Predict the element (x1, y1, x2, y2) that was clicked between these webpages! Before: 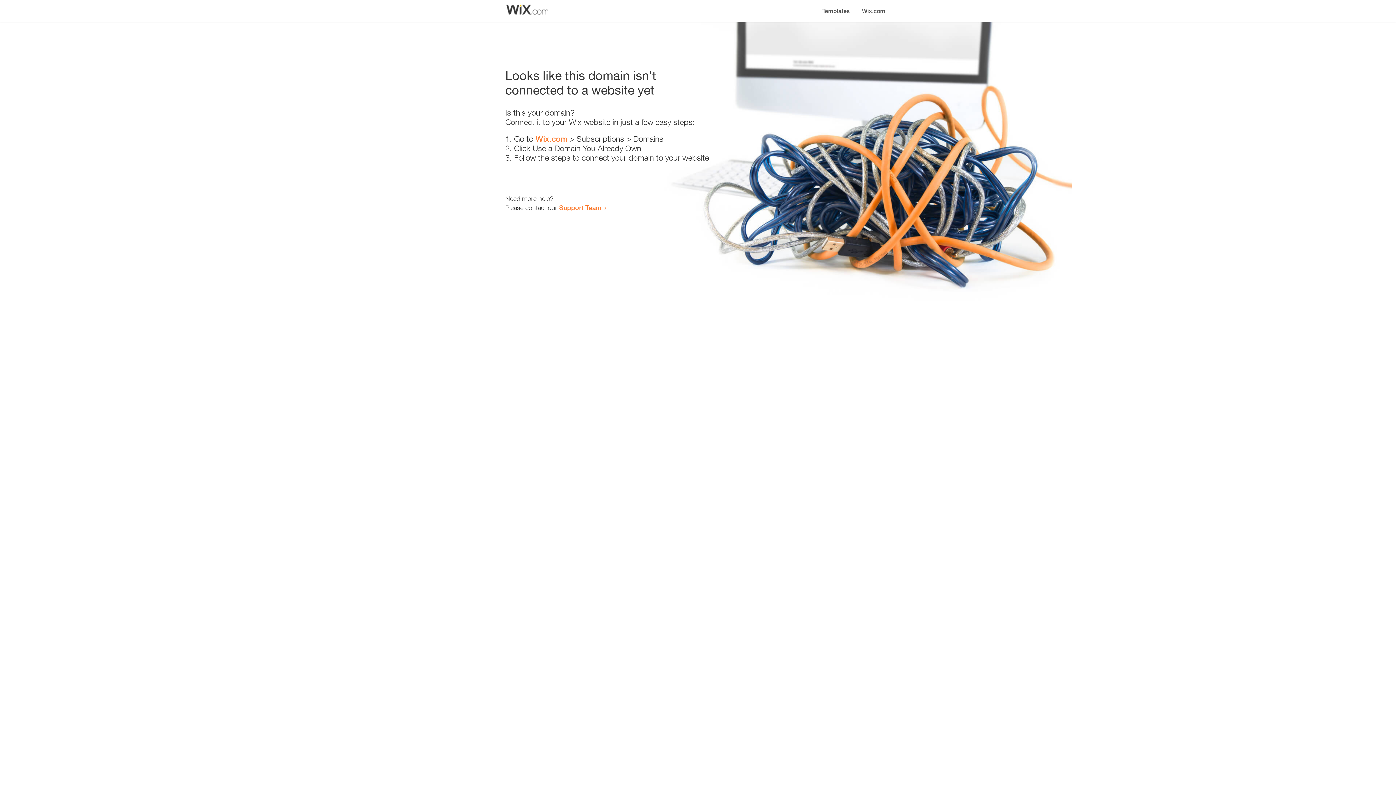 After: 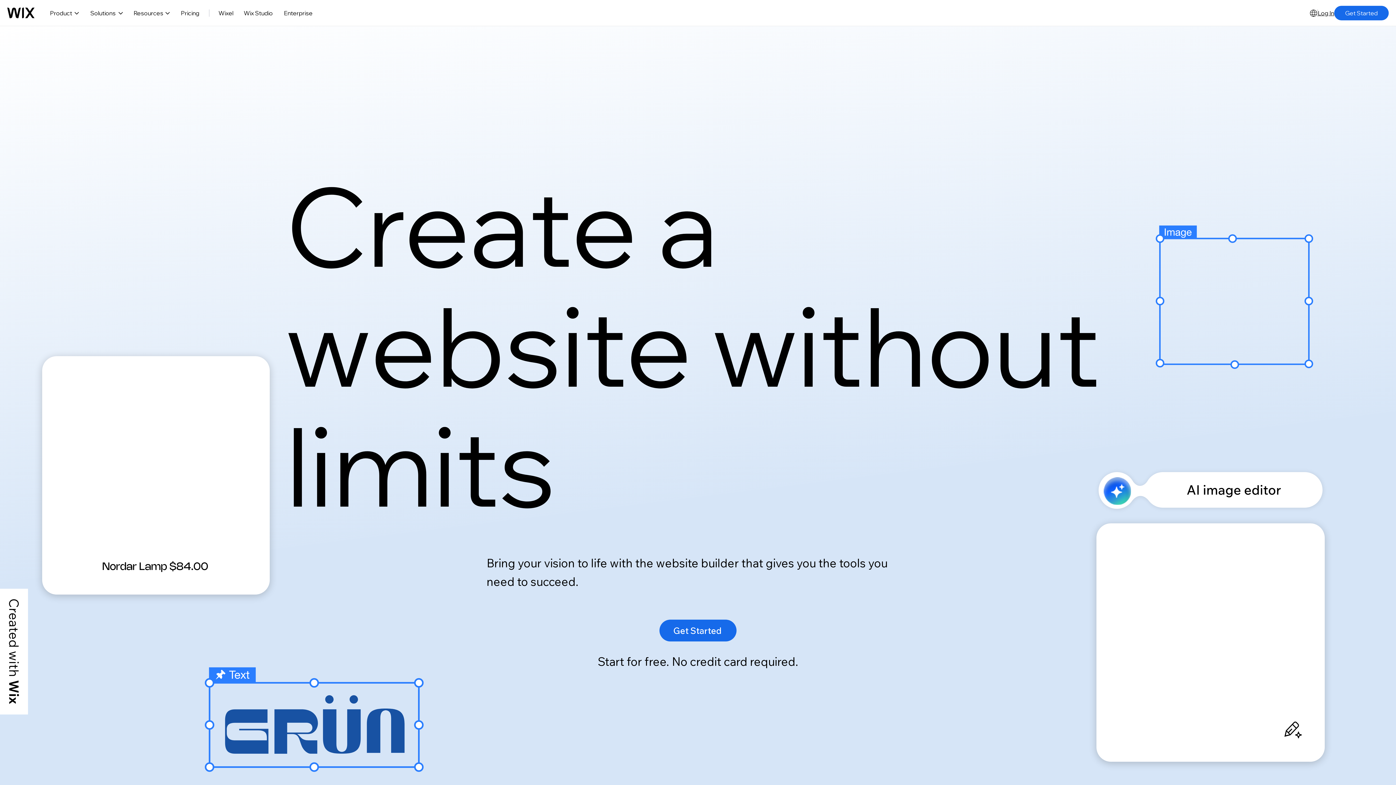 Action: label: Wix.com bbox: (856, 0, 890, 14)